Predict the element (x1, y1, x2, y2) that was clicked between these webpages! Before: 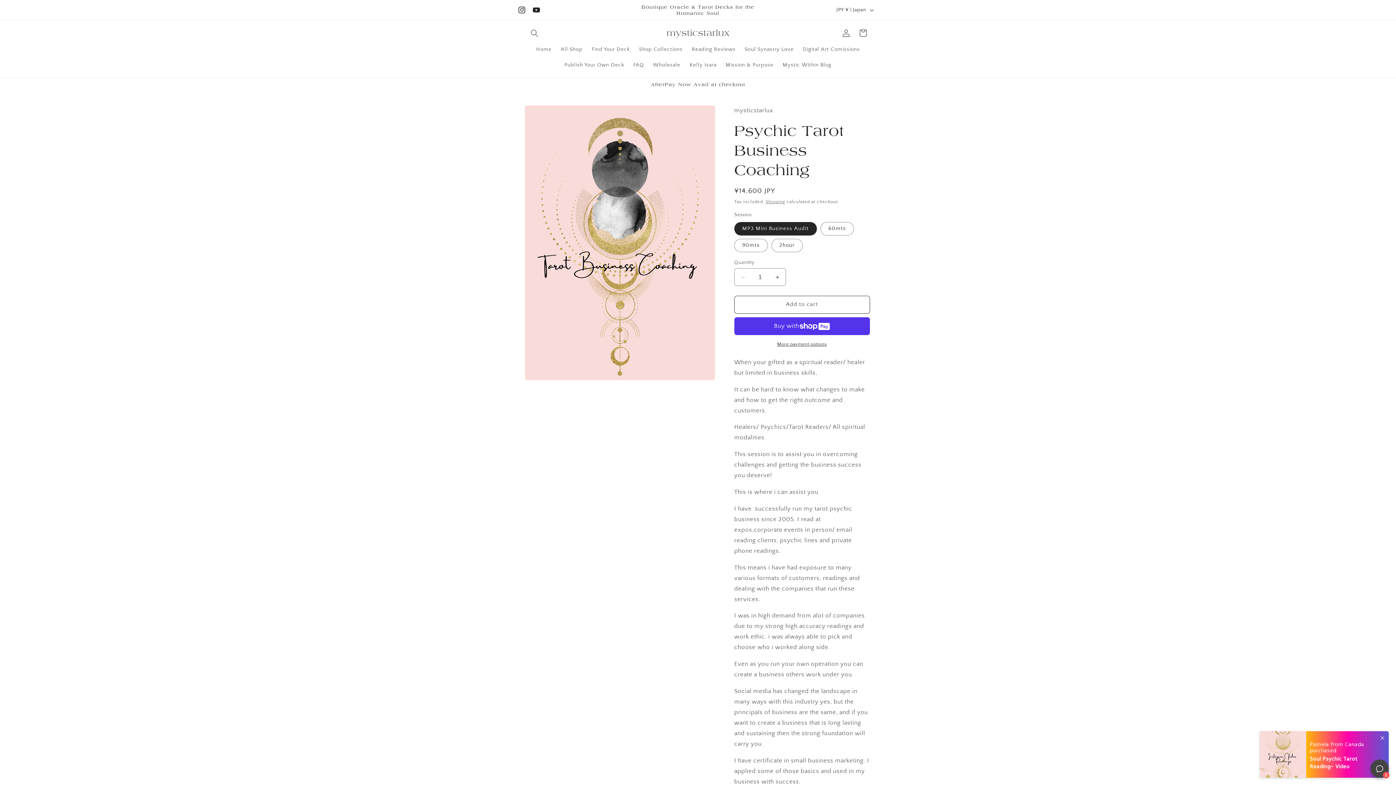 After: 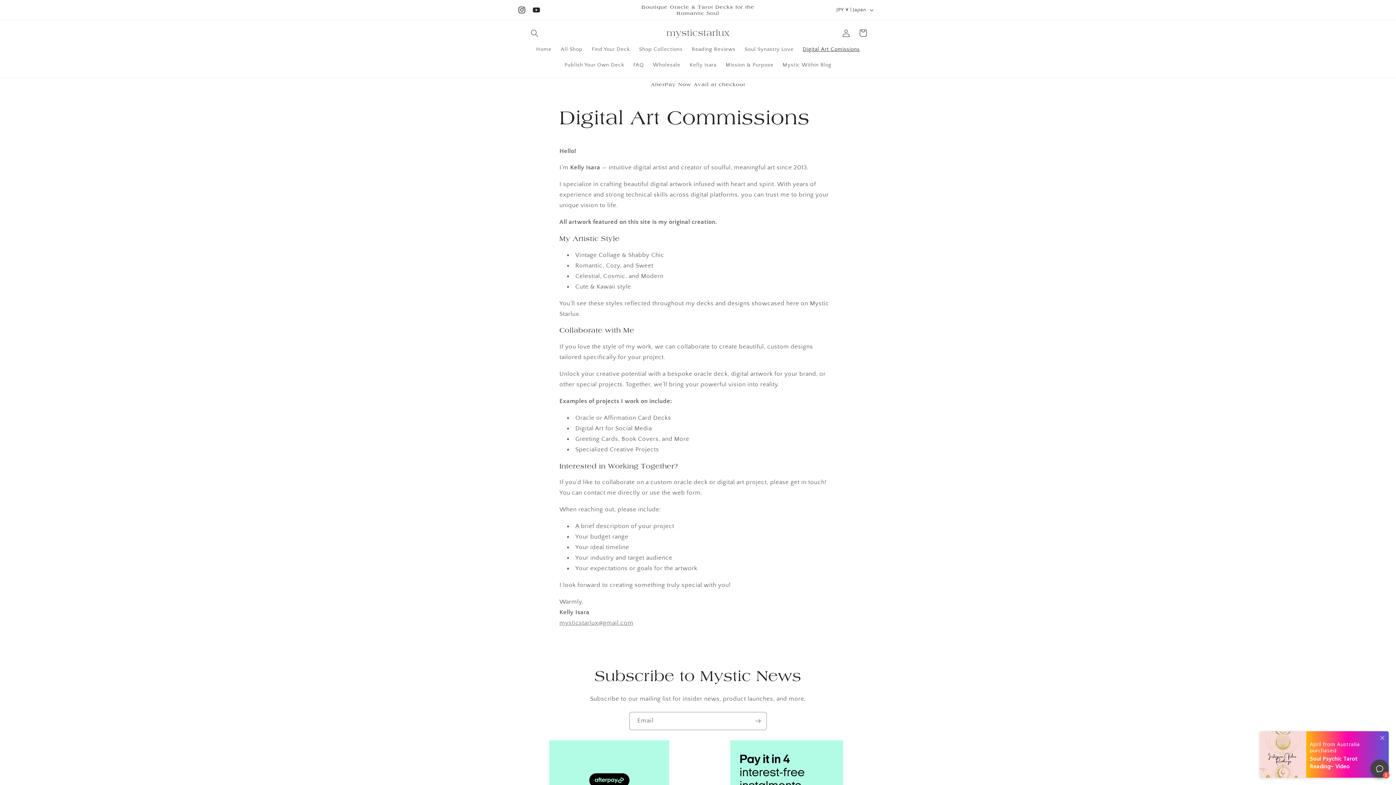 Action: label: Digital Art Comissions bbox: (798, 41, 864, 57)